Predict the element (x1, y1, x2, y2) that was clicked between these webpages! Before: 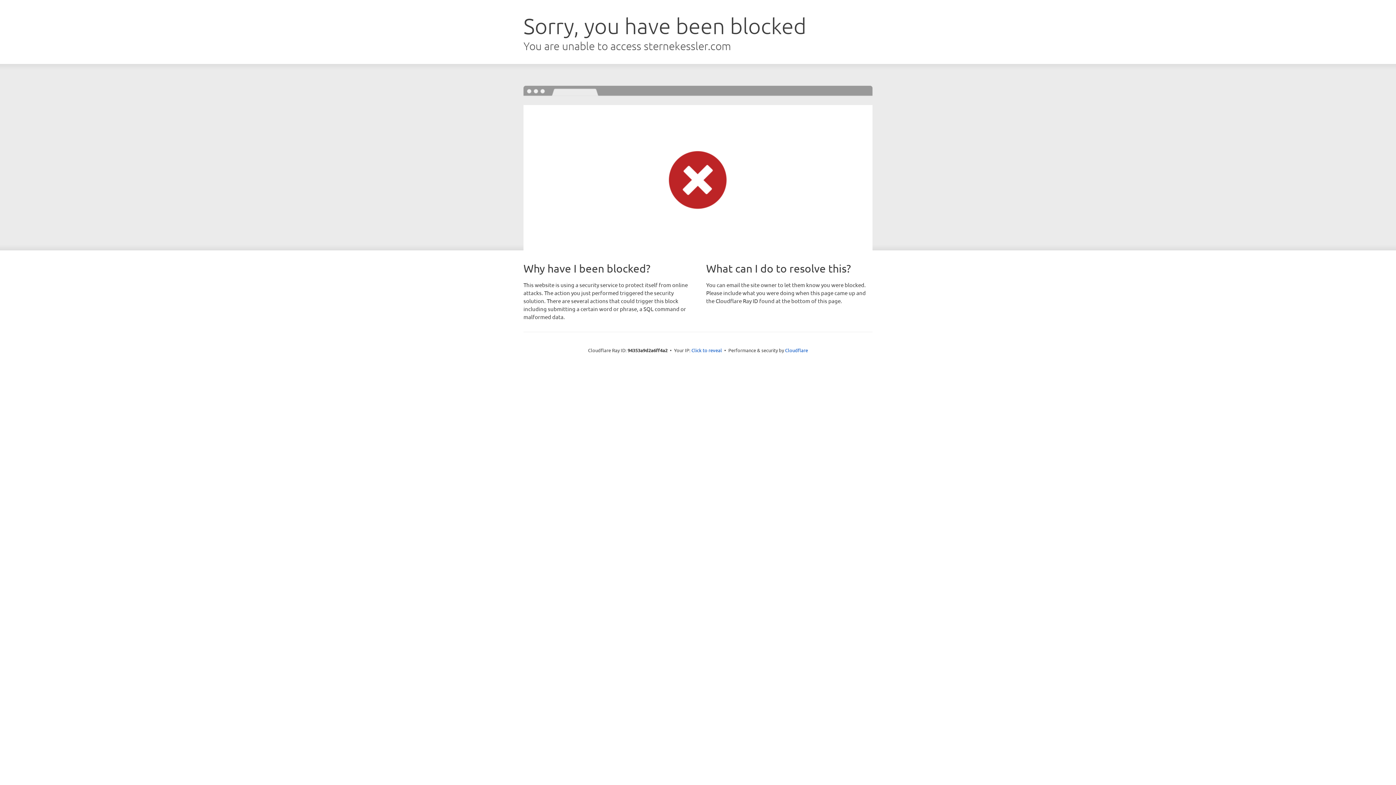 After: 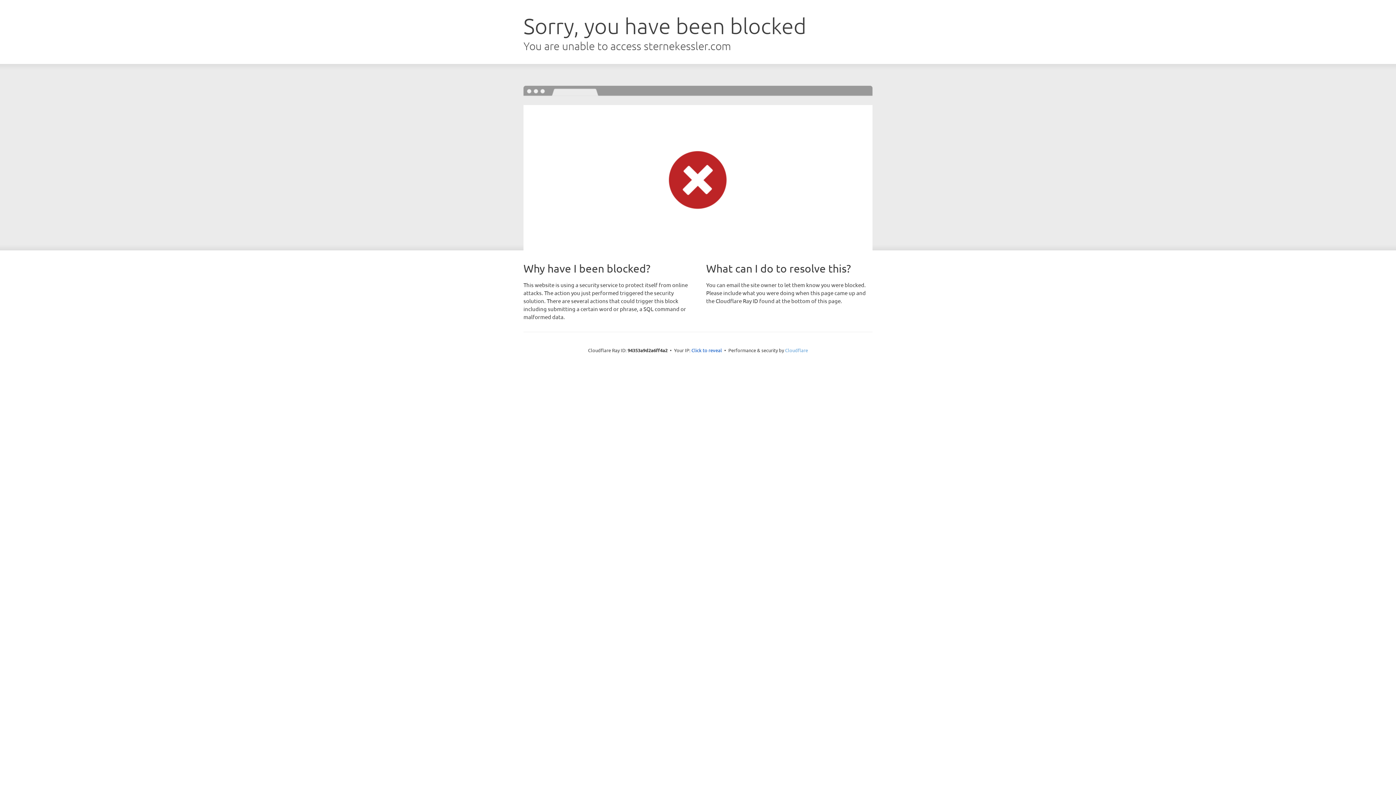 Action: bbox: (785, 347, 808, 353) label: Cloudflare